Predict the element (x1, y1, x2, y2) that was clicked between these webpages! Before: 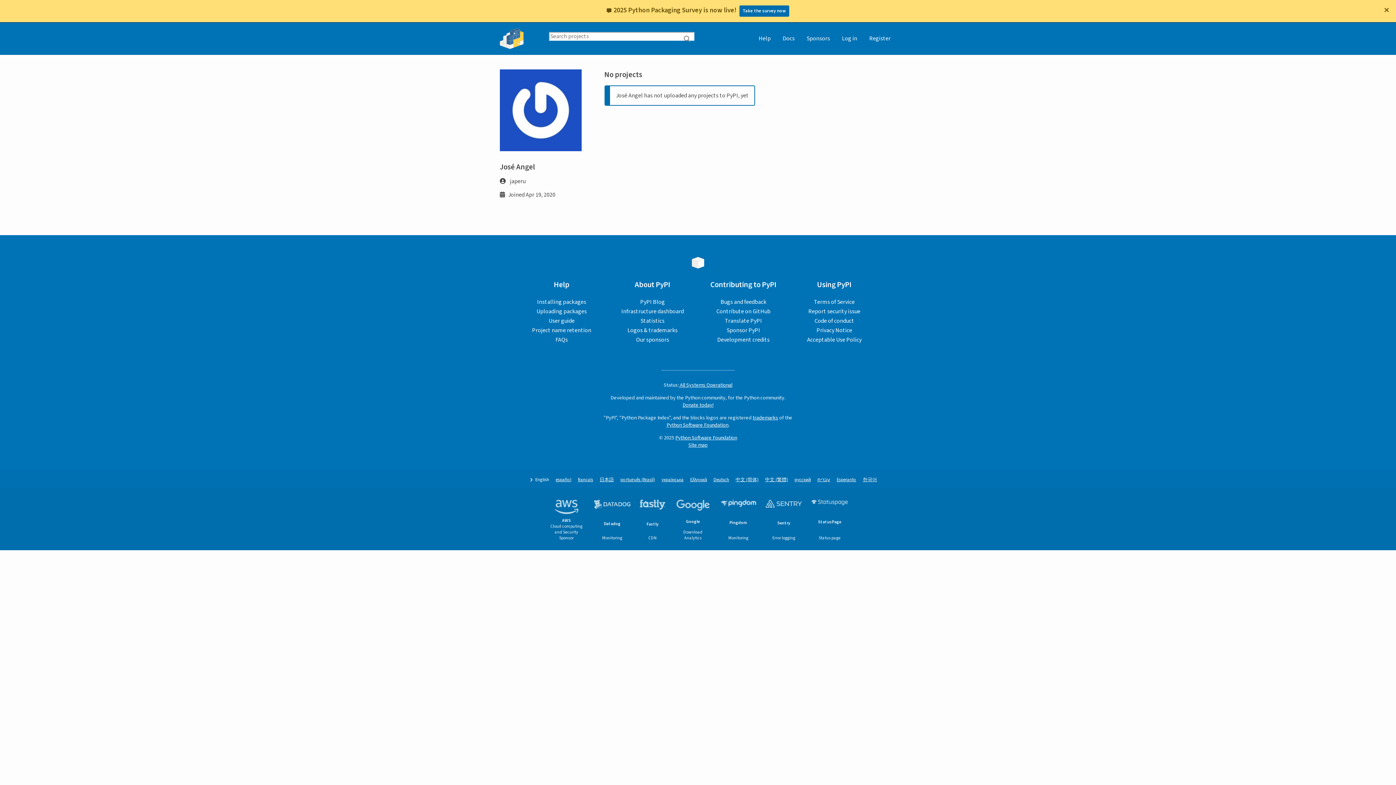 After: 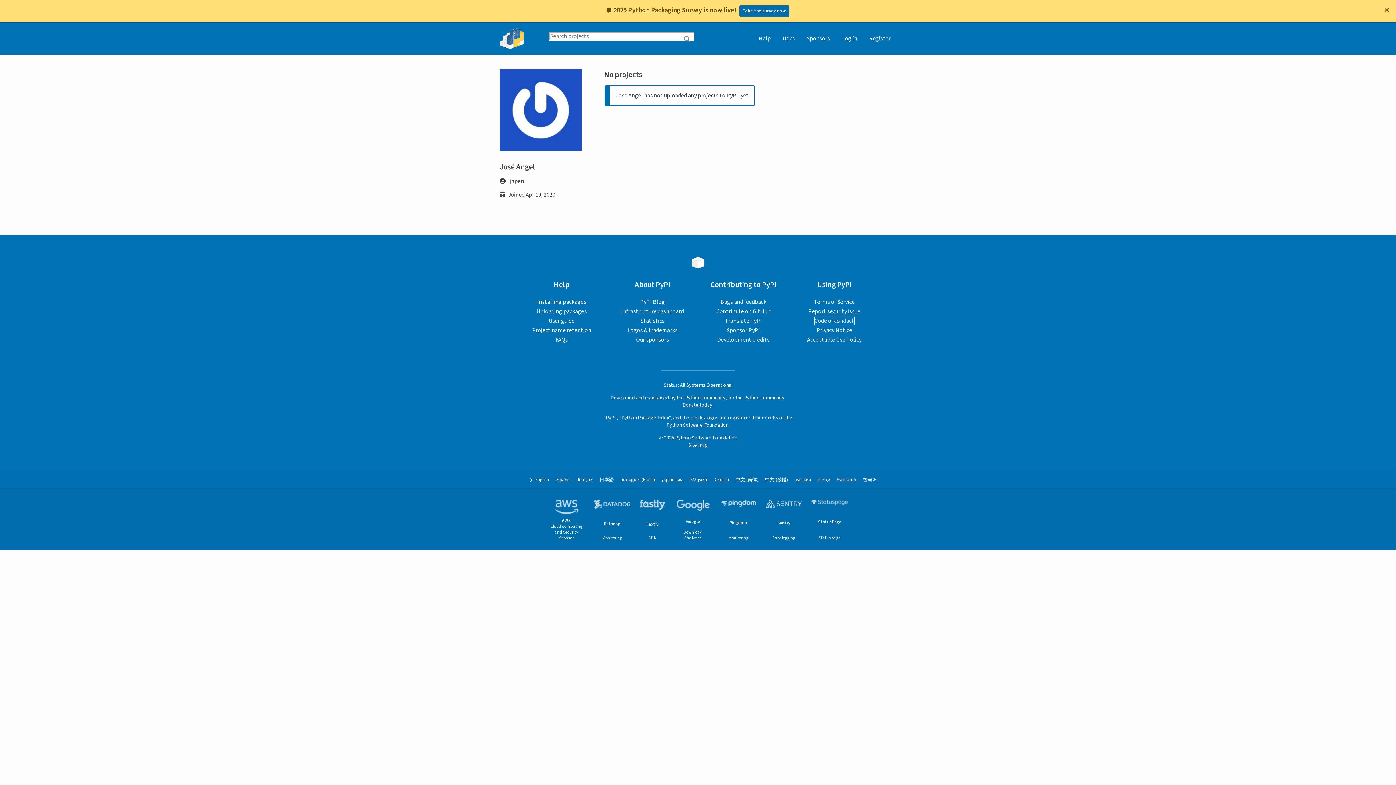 Action: bbox: (814, 317, 854, 325) label: Code of conduct